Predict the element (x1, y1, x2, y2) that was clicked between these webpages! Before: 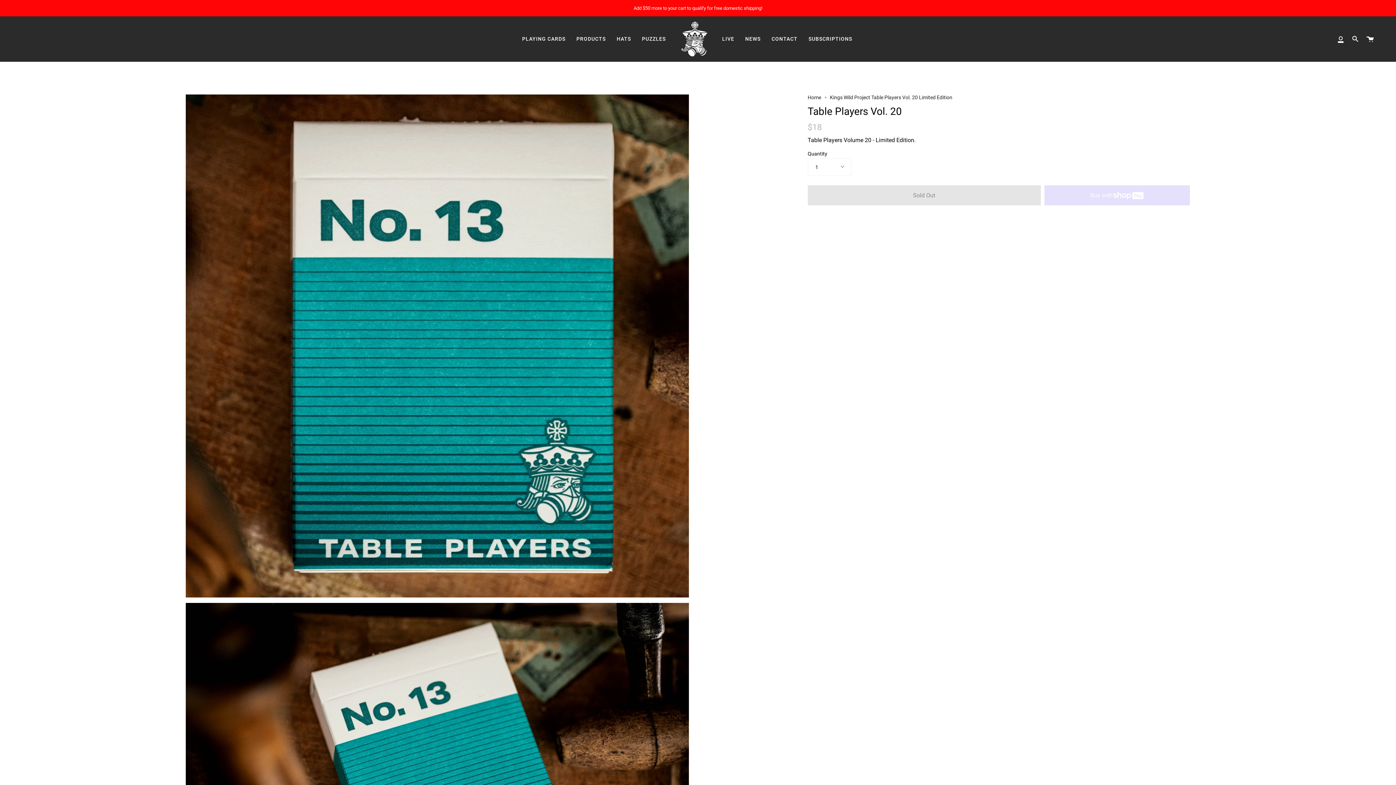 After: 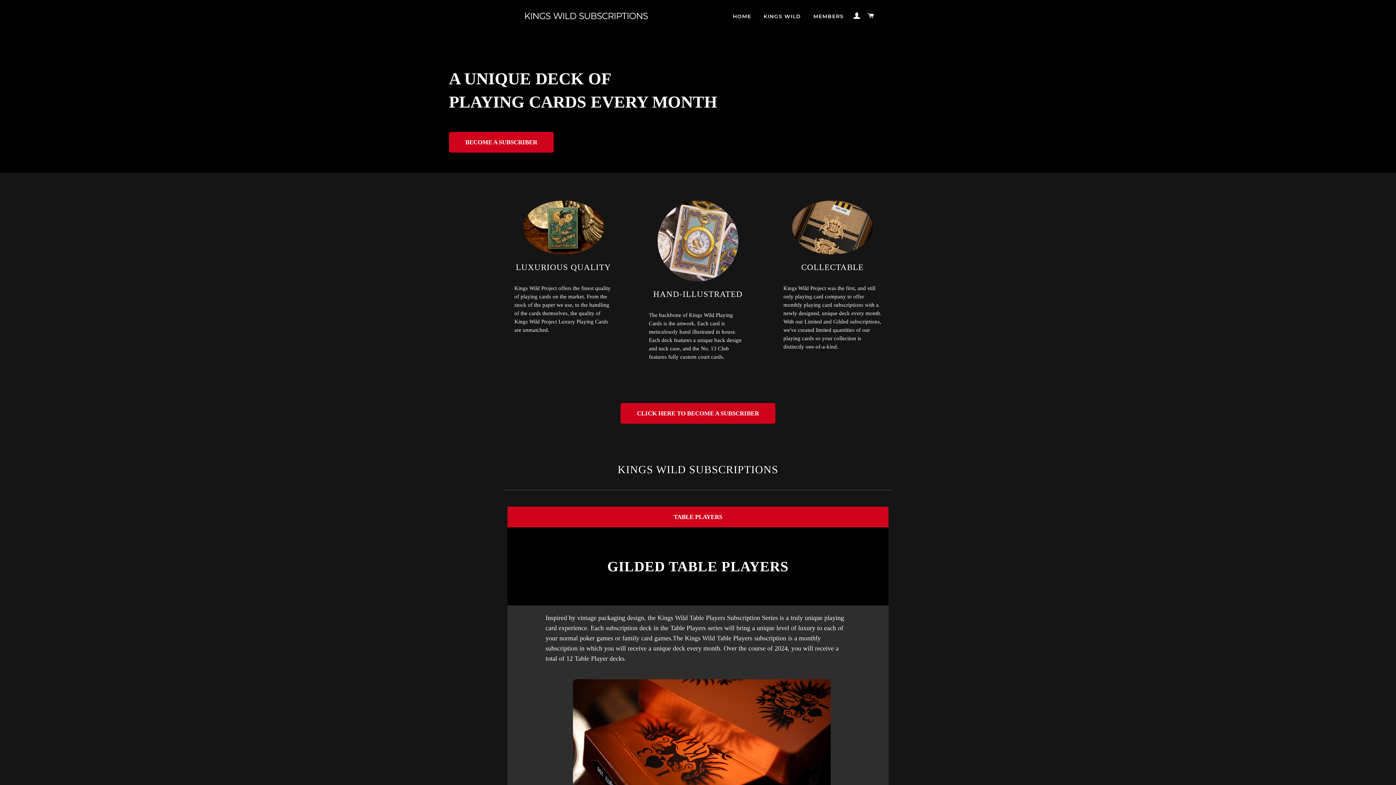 Action: label: SUBSCRIPTIONS bbox: (803, 16, 857, 61)